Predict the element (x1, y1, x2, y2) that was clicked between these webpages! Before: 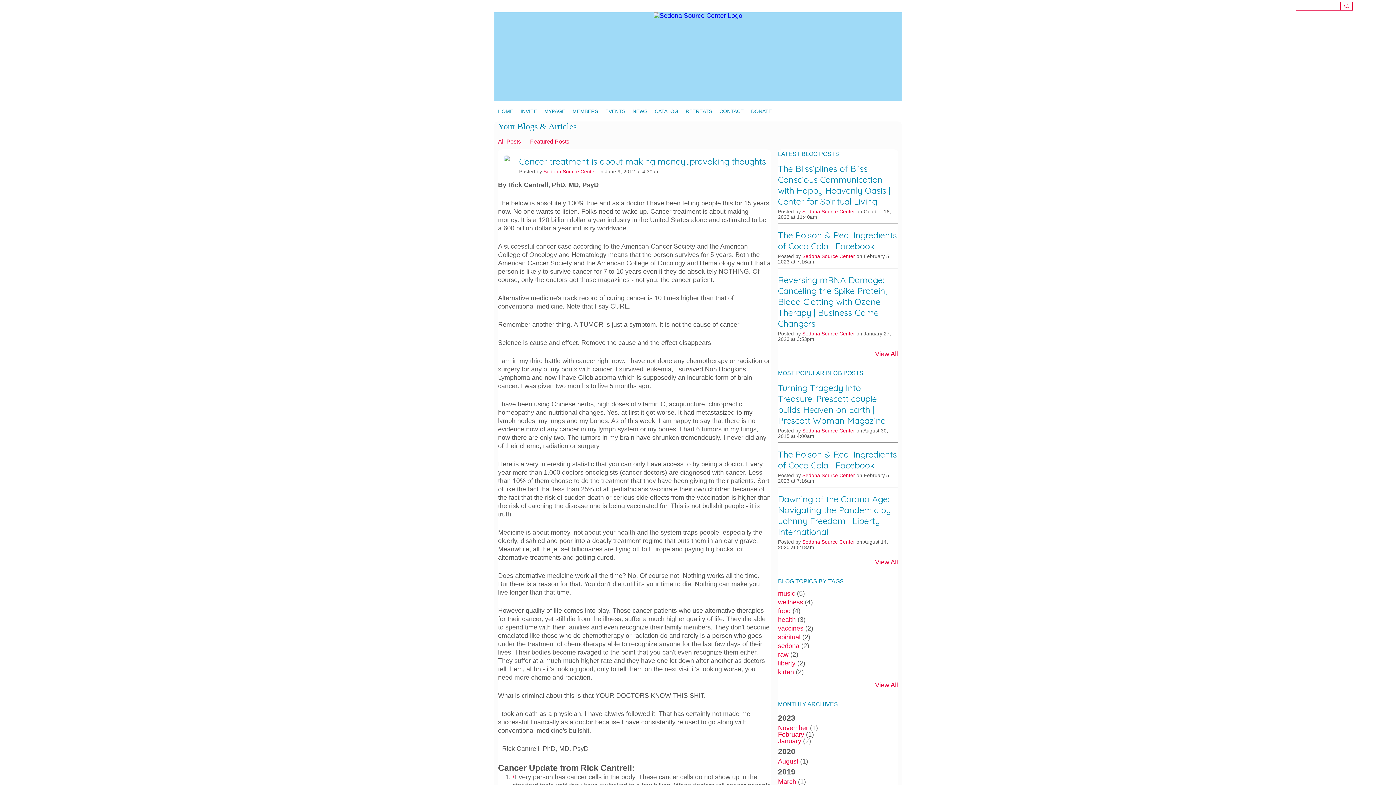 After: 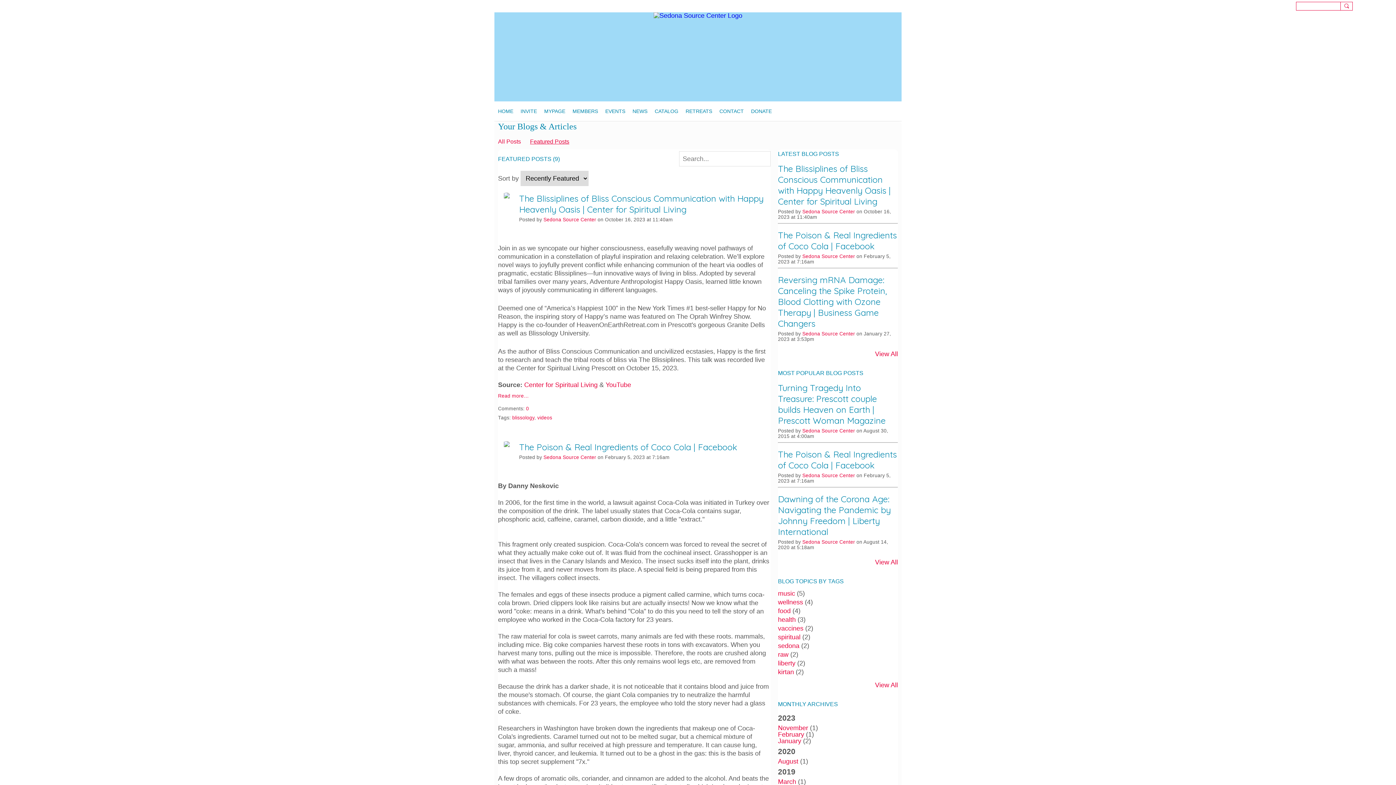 Action: label: Featured Posts bbox: (530, 136, 569, 147)